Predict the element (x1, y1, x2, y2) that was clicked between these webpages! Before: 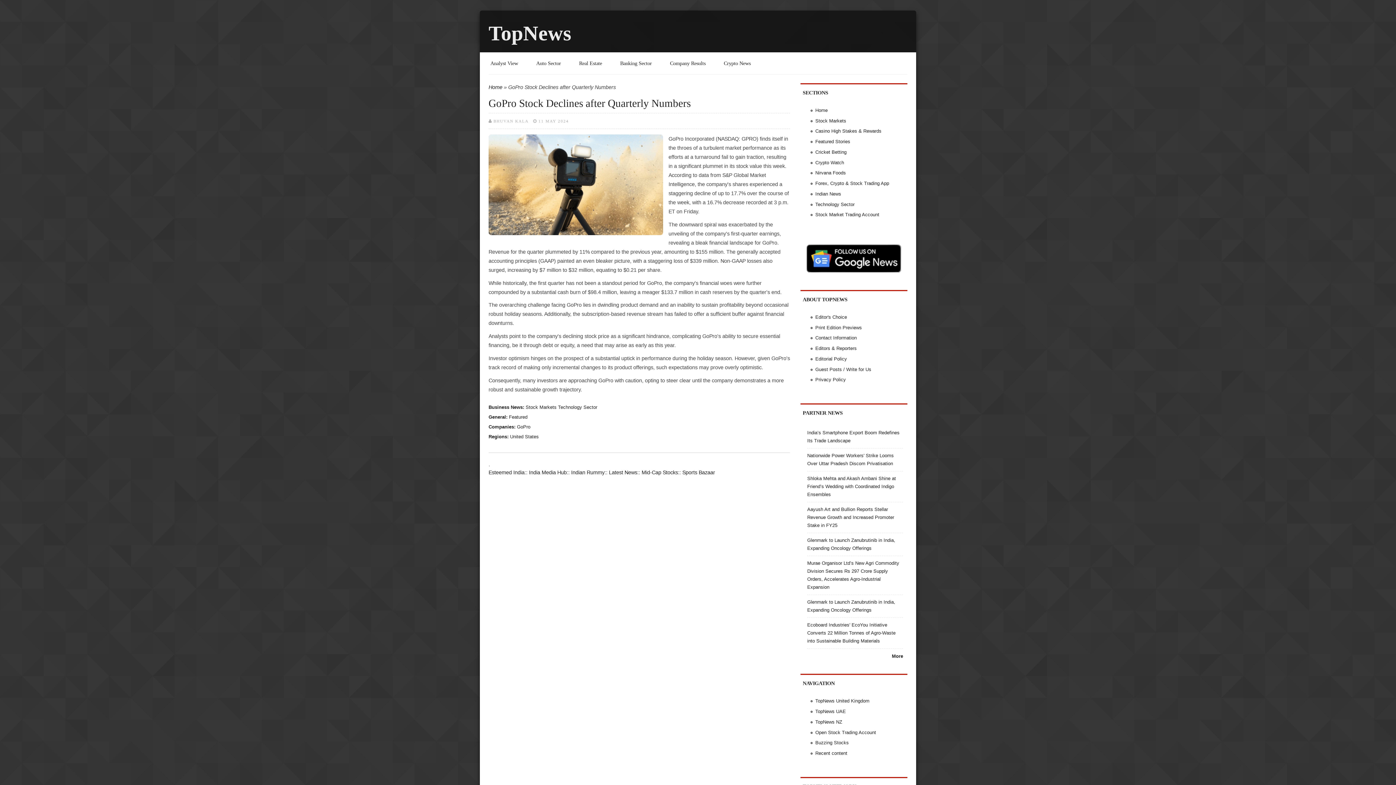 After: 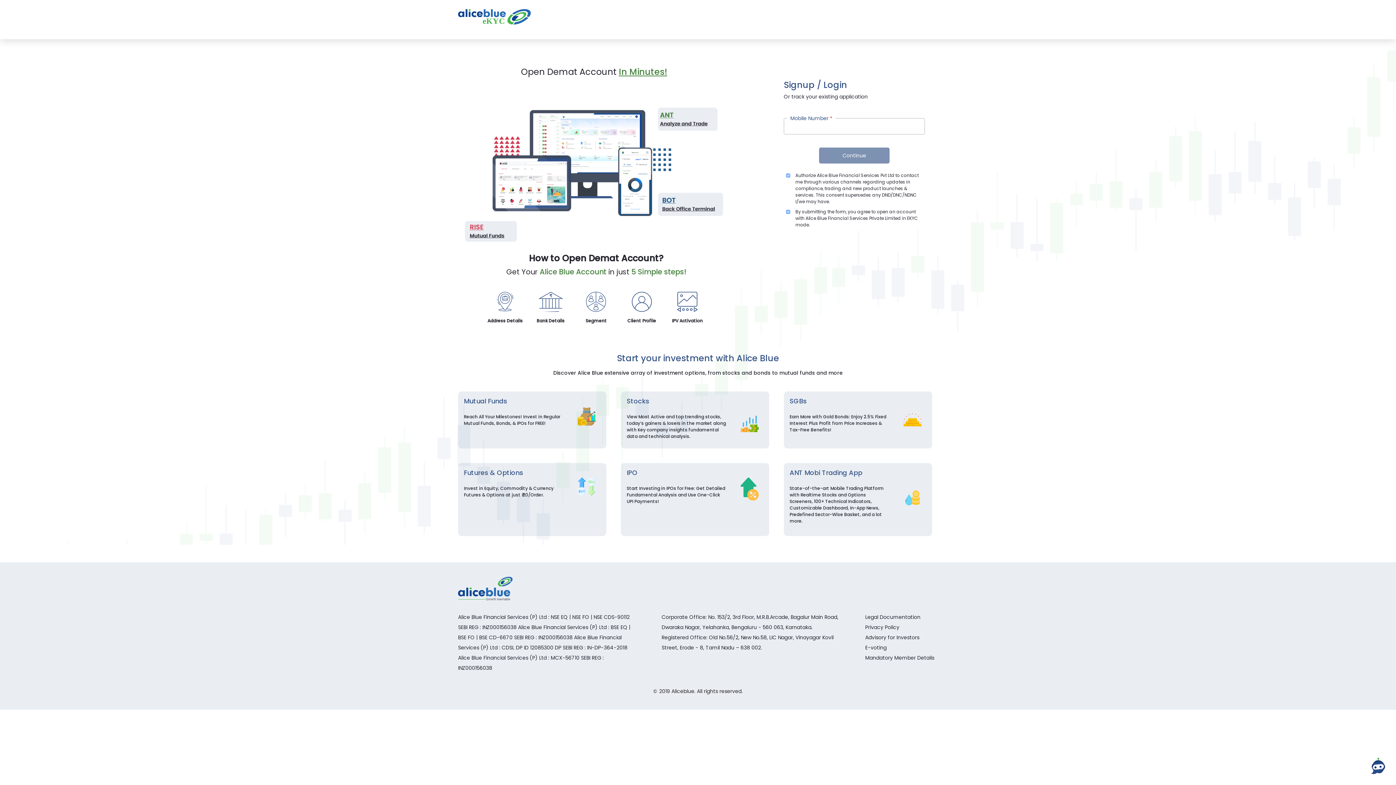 Action: bbox: (815, 730, 876, 735) label: Open Stock Trading Account